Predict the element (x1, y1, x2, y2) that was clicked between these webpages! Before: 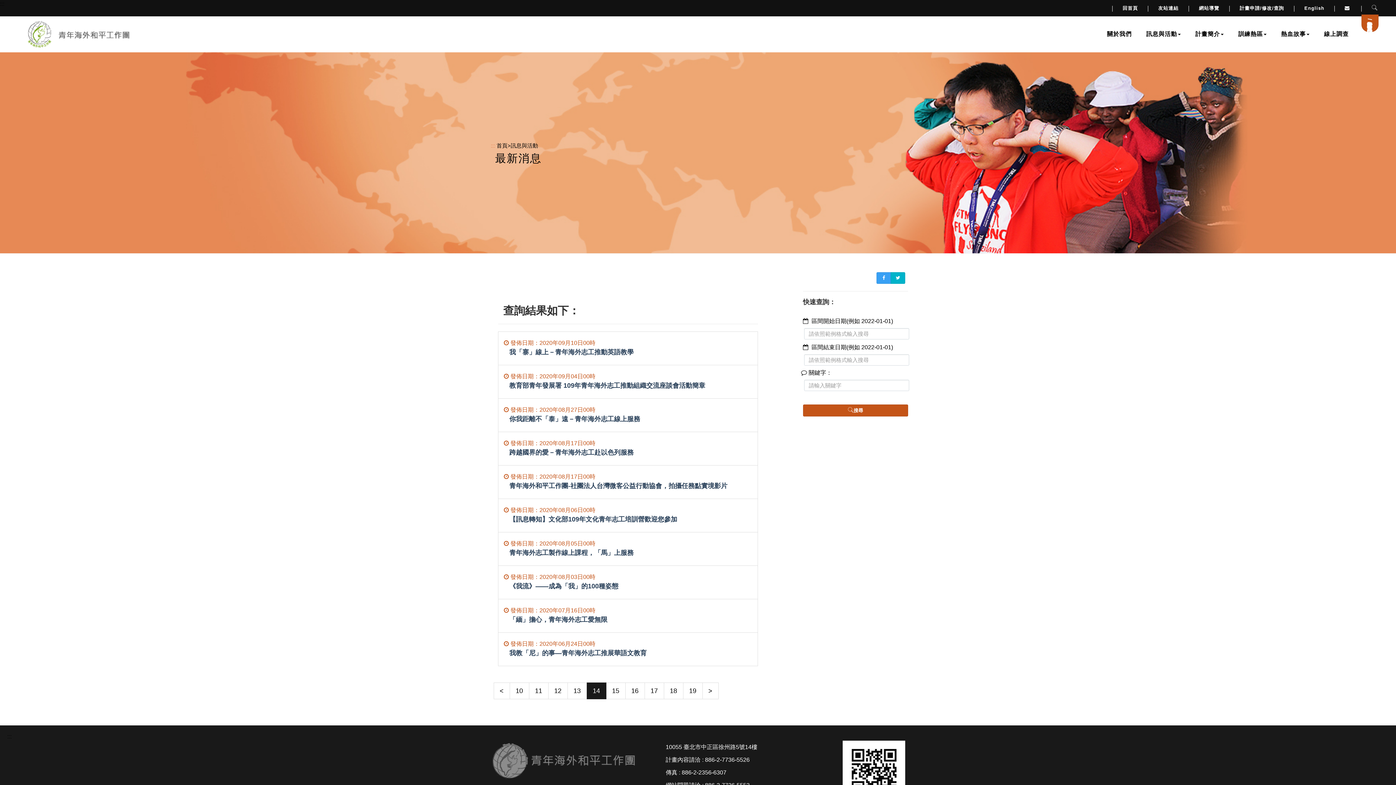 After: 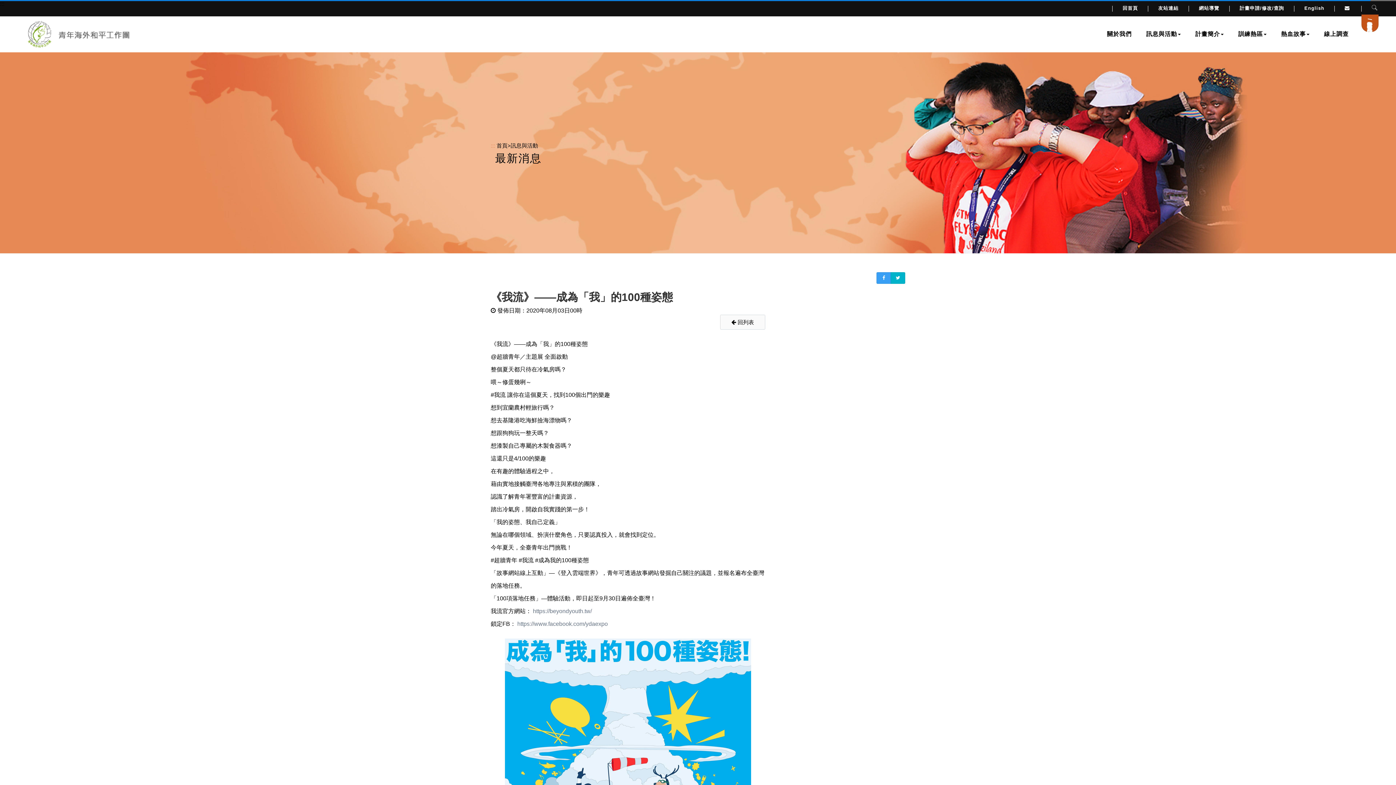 Action: bbox: (498, 565, 758, 599) label:  發佈日期：2020年08月03日00時
《我流》——成為「我」的100種姿態